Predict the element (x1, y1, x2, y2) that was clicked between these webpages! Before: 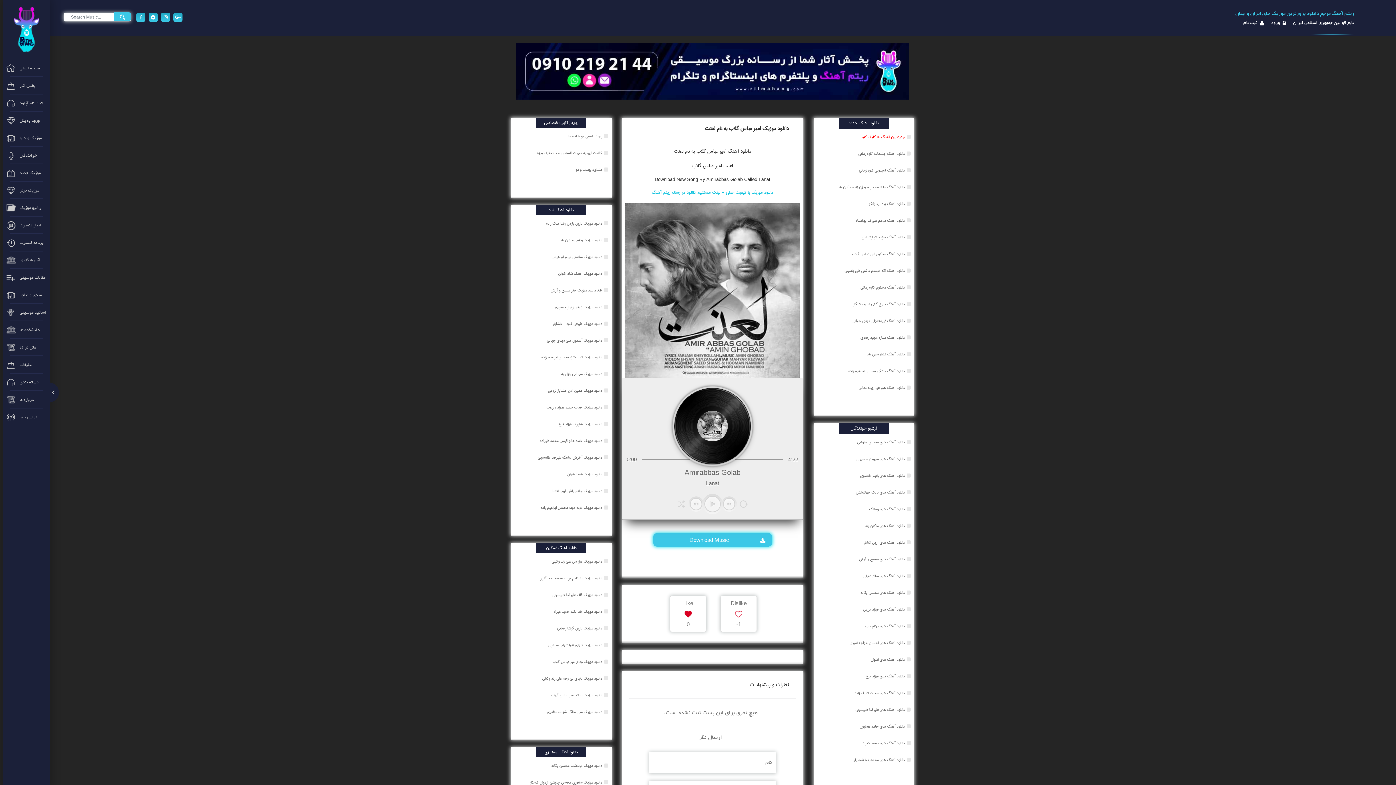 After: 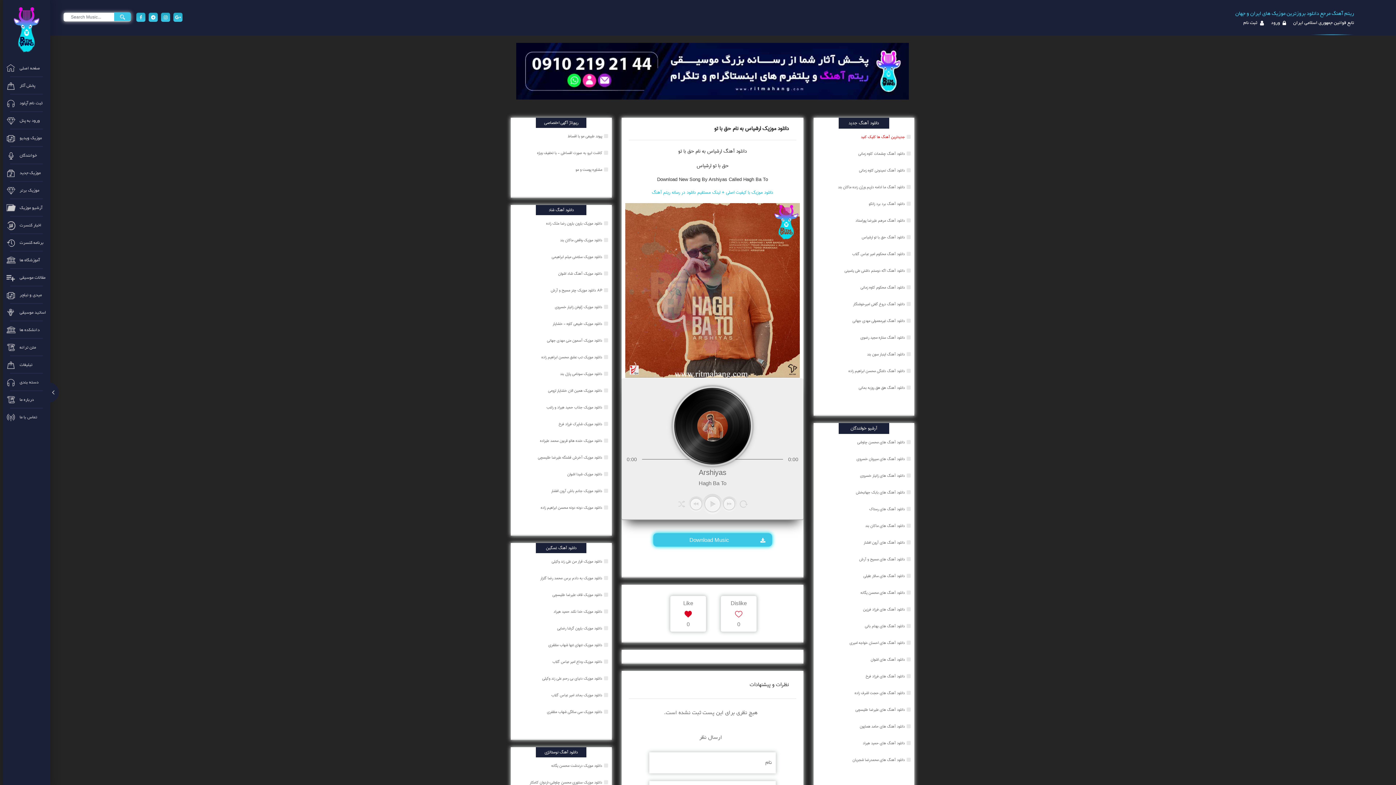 Action: bbox: (861, 233, 905, 241) label: دانلود آهنگ حق با تو ارشیاس